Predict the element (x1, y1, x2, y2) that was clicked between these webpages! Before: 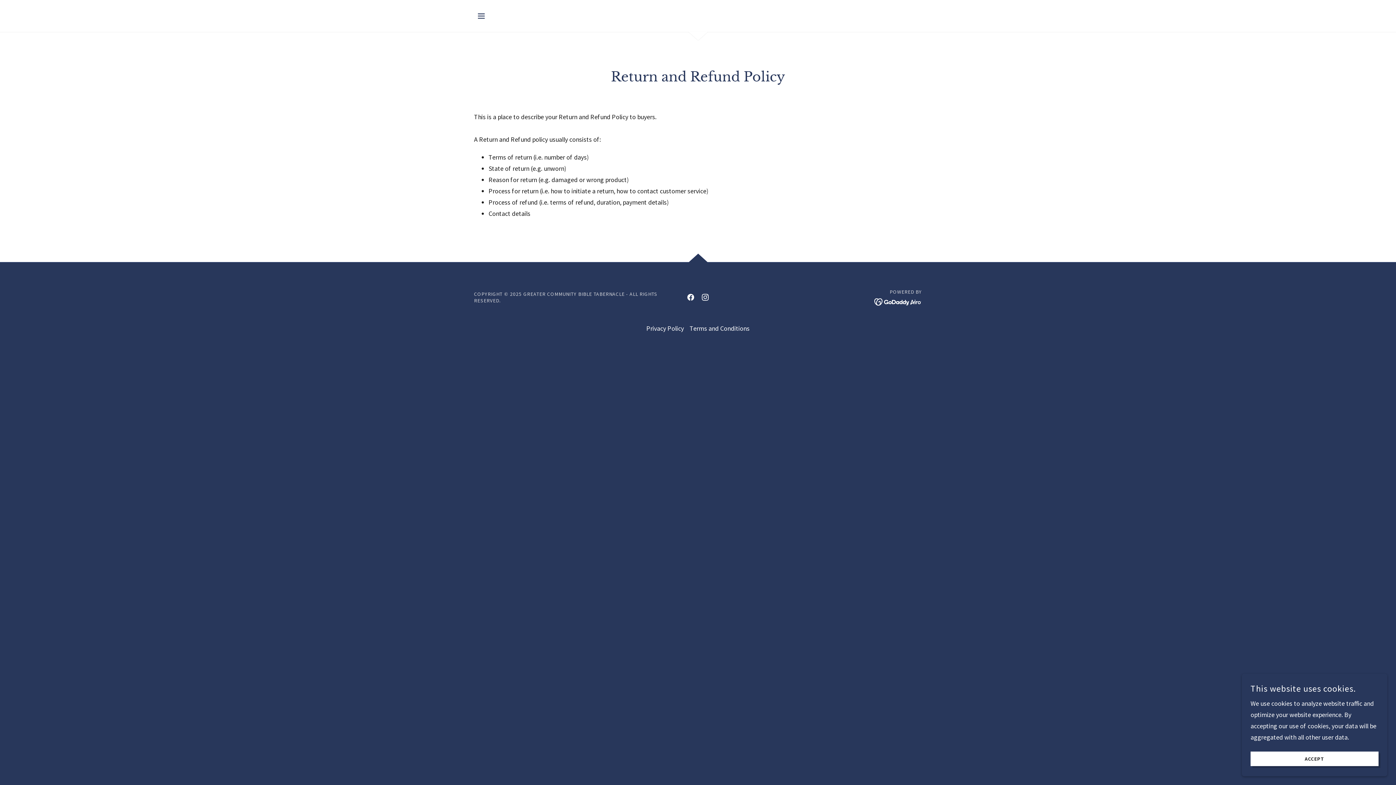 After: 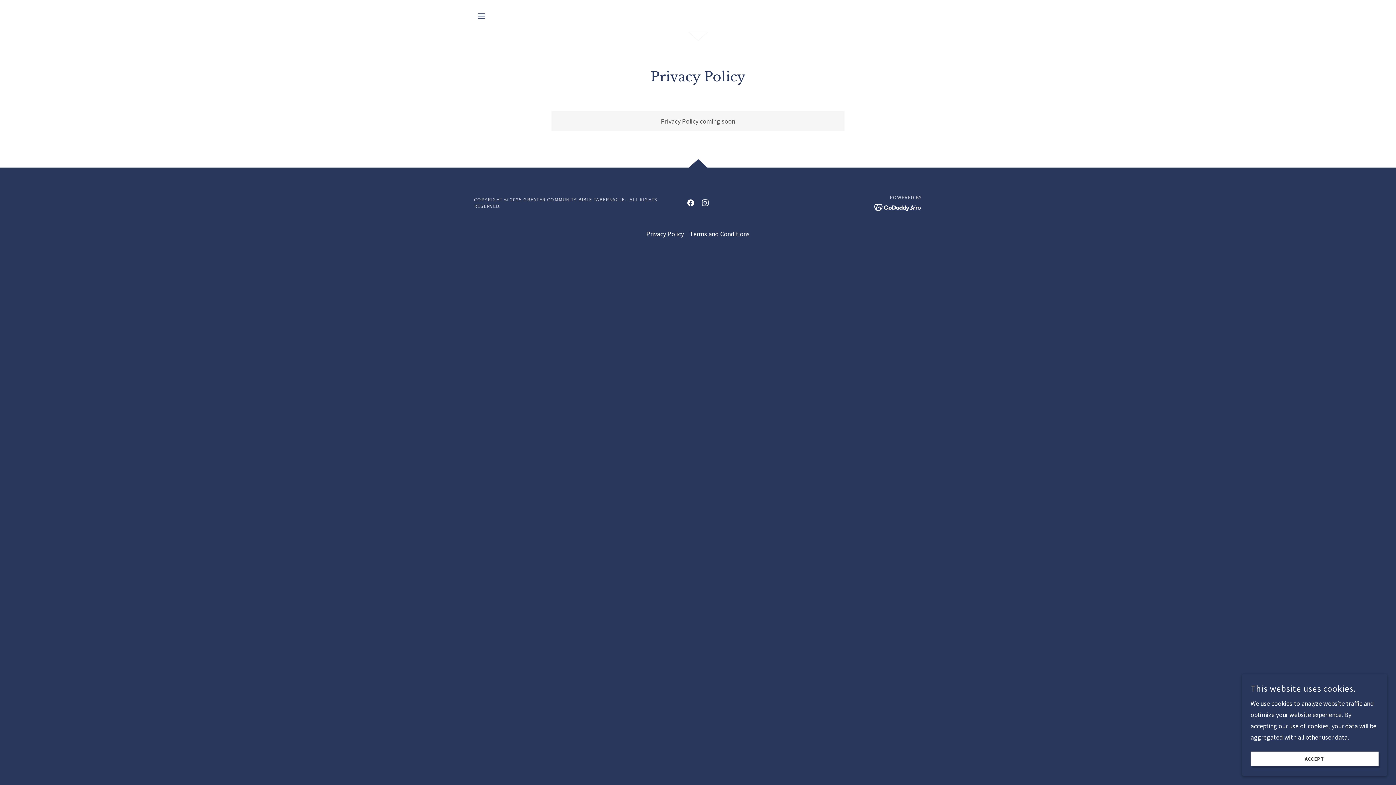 Action: bbox: (643, 320, 686, 336) label: Privacy Policy